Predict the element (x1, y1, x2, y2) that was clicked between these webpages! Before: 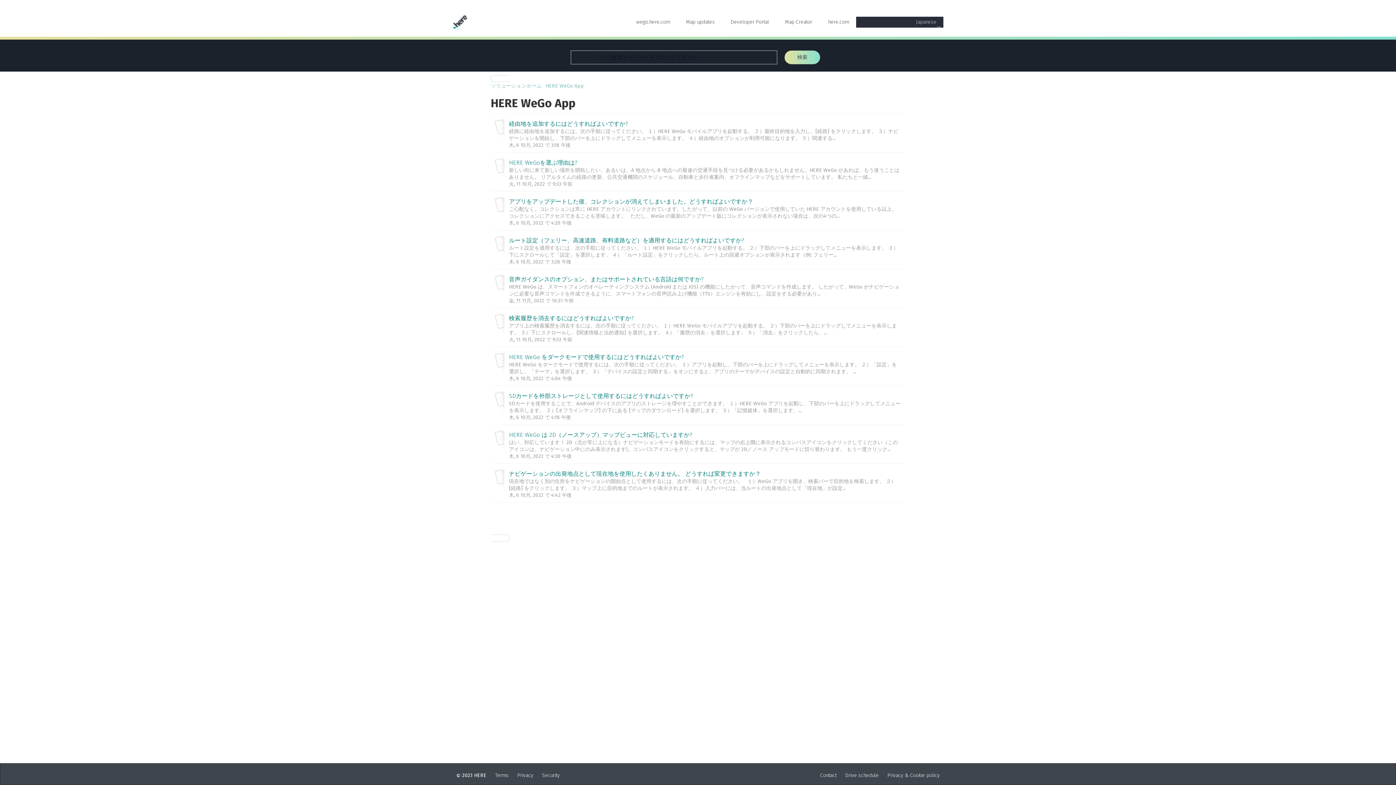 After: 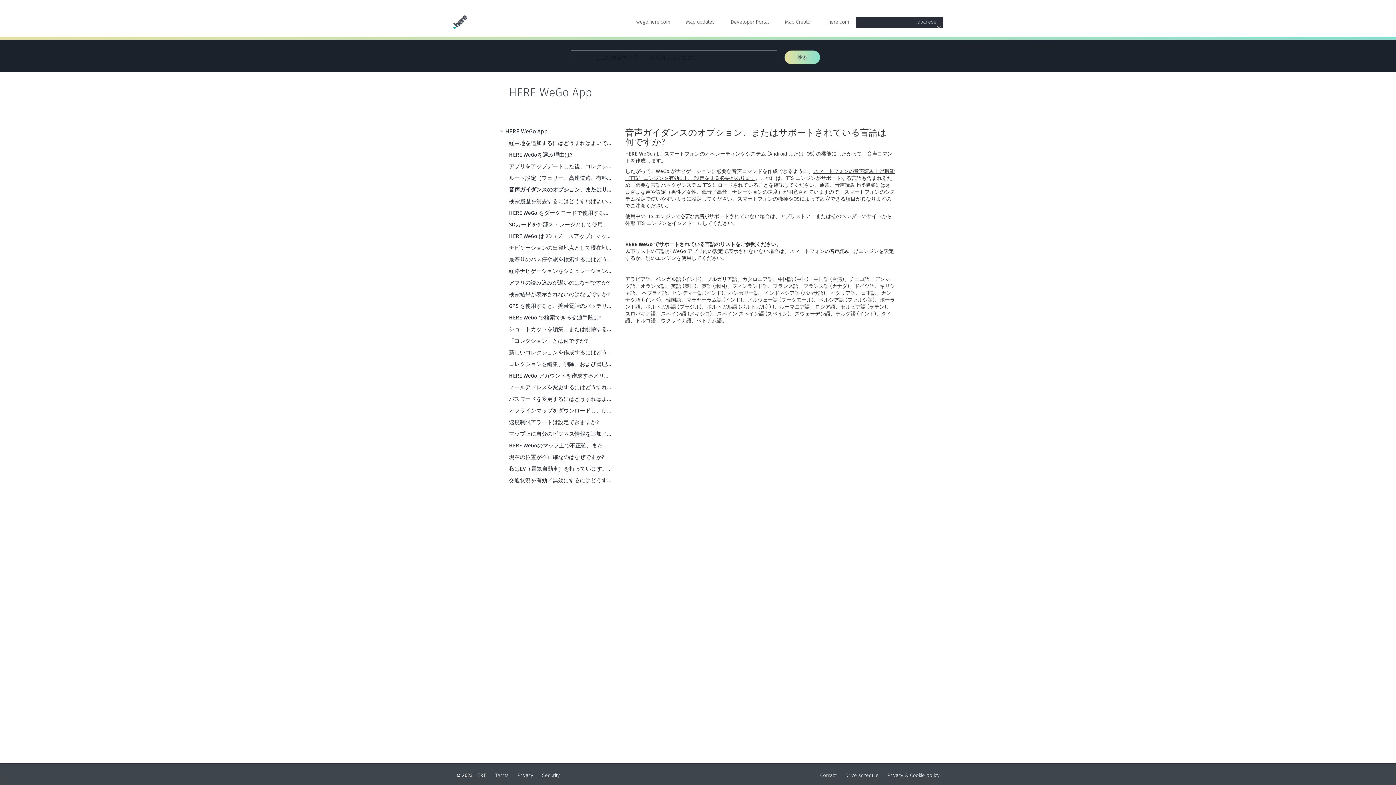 Action: label: 音声ガイダンスのオプション、またはサポートされている言語は何ですか? bbox: (509, 276, 703, 282)